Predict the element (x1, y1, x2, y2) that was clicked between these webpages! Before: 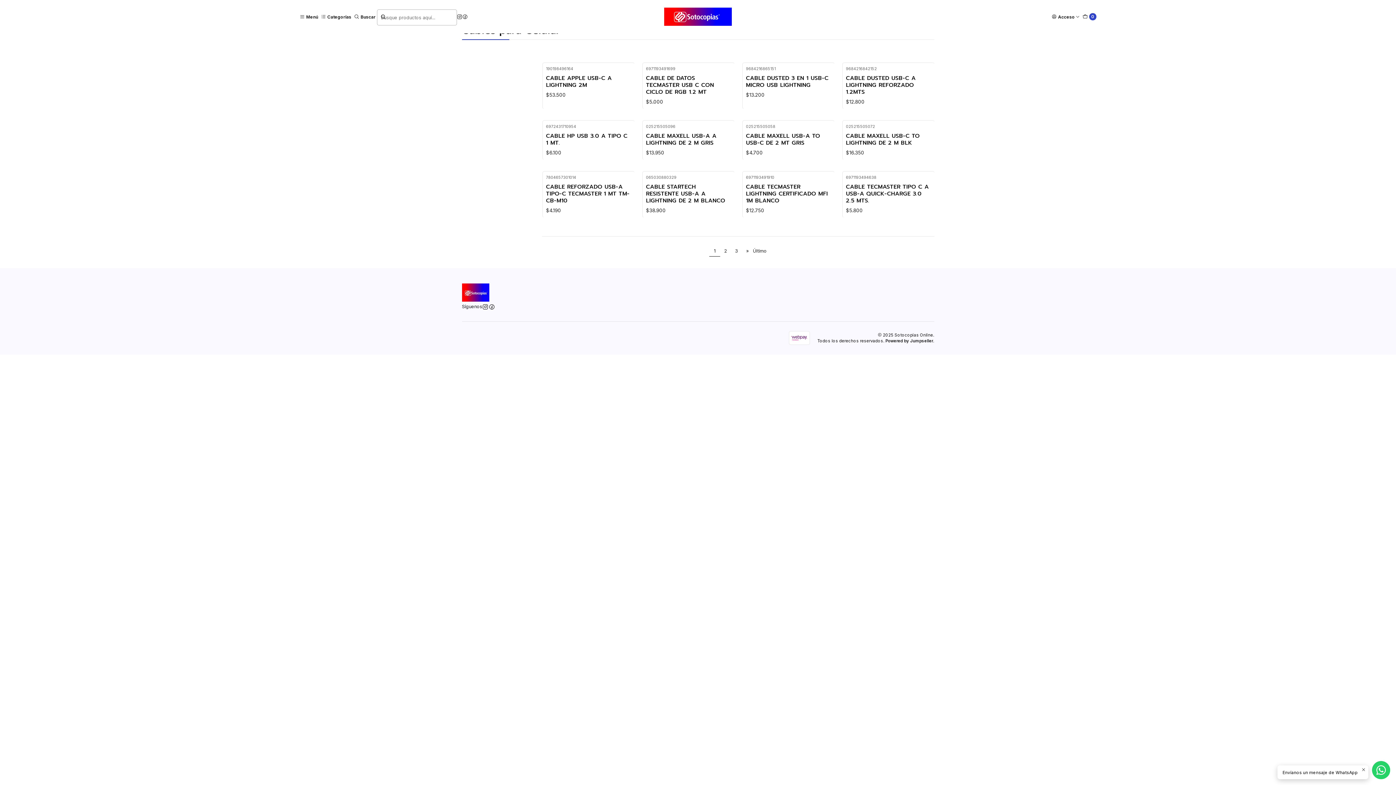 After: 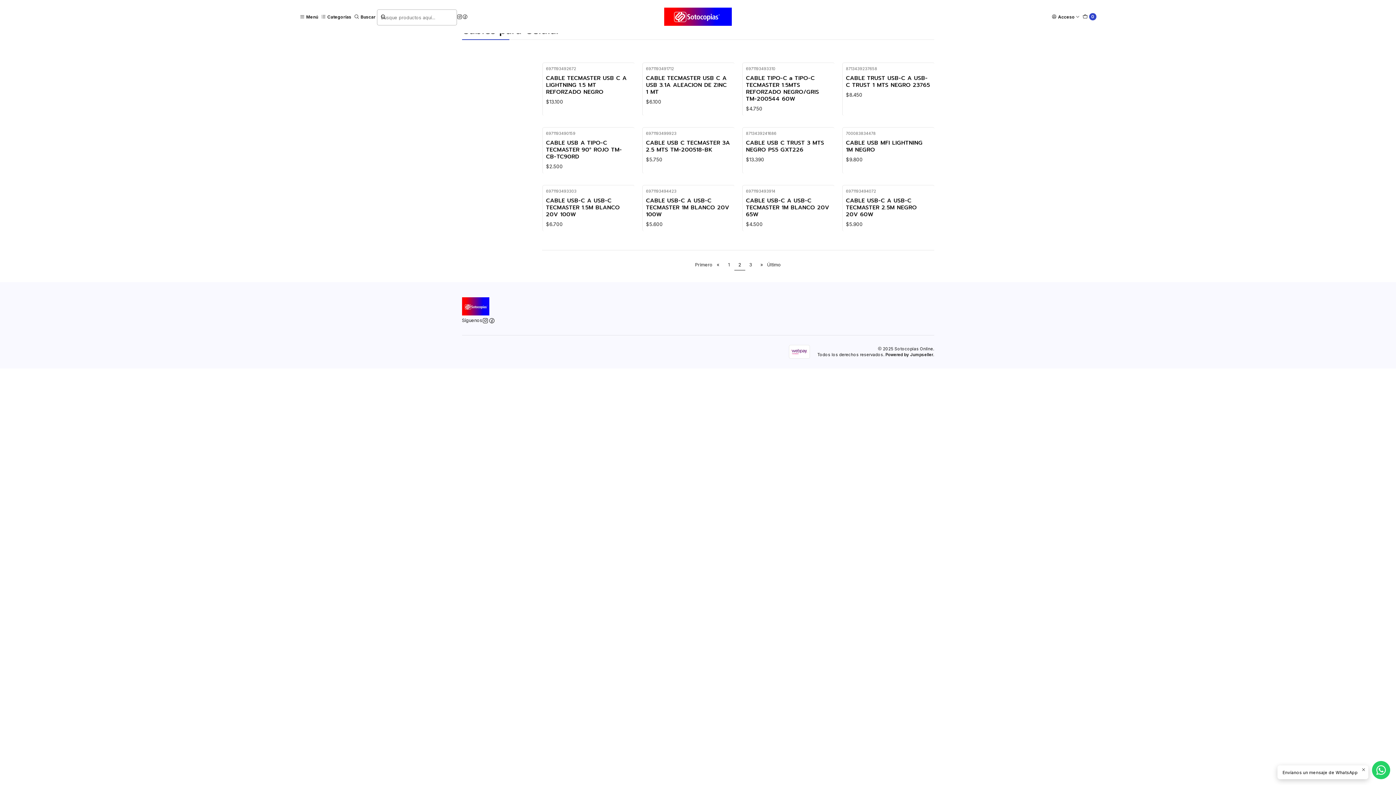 Action: bbox: (720, 245, 731, 256) label: 2